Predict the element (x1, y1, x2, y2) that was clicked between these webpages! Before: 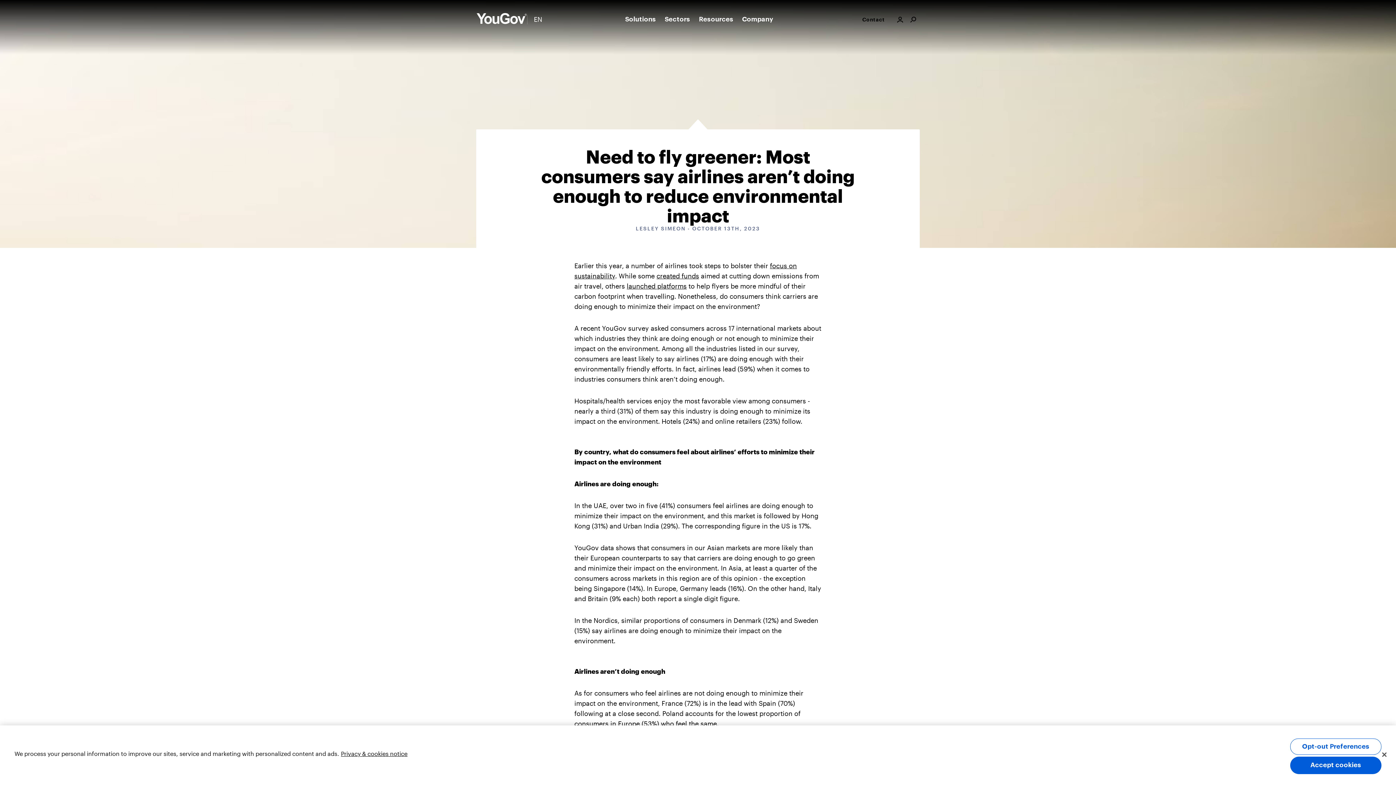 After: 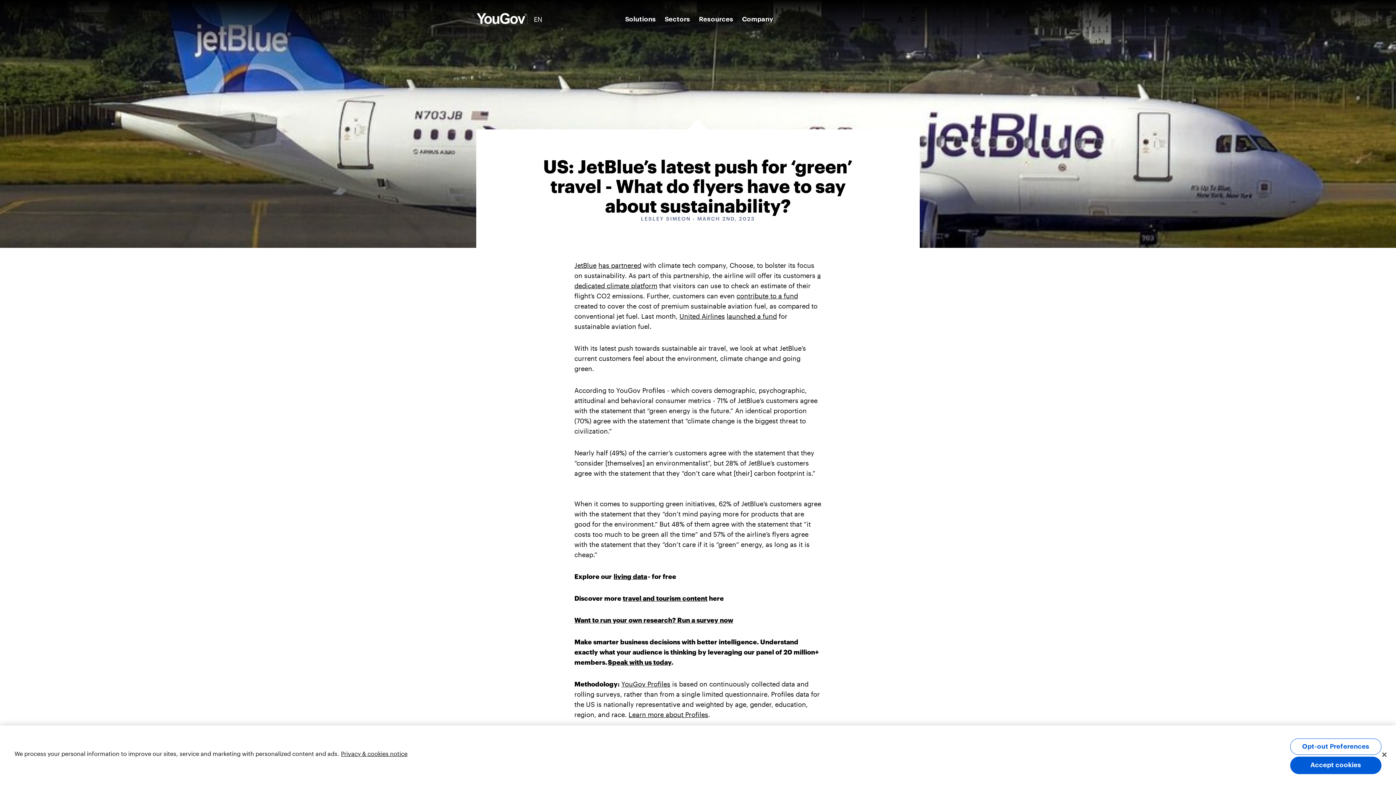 Action: bbox: (626, 282, 686, 290) label: launched platforms